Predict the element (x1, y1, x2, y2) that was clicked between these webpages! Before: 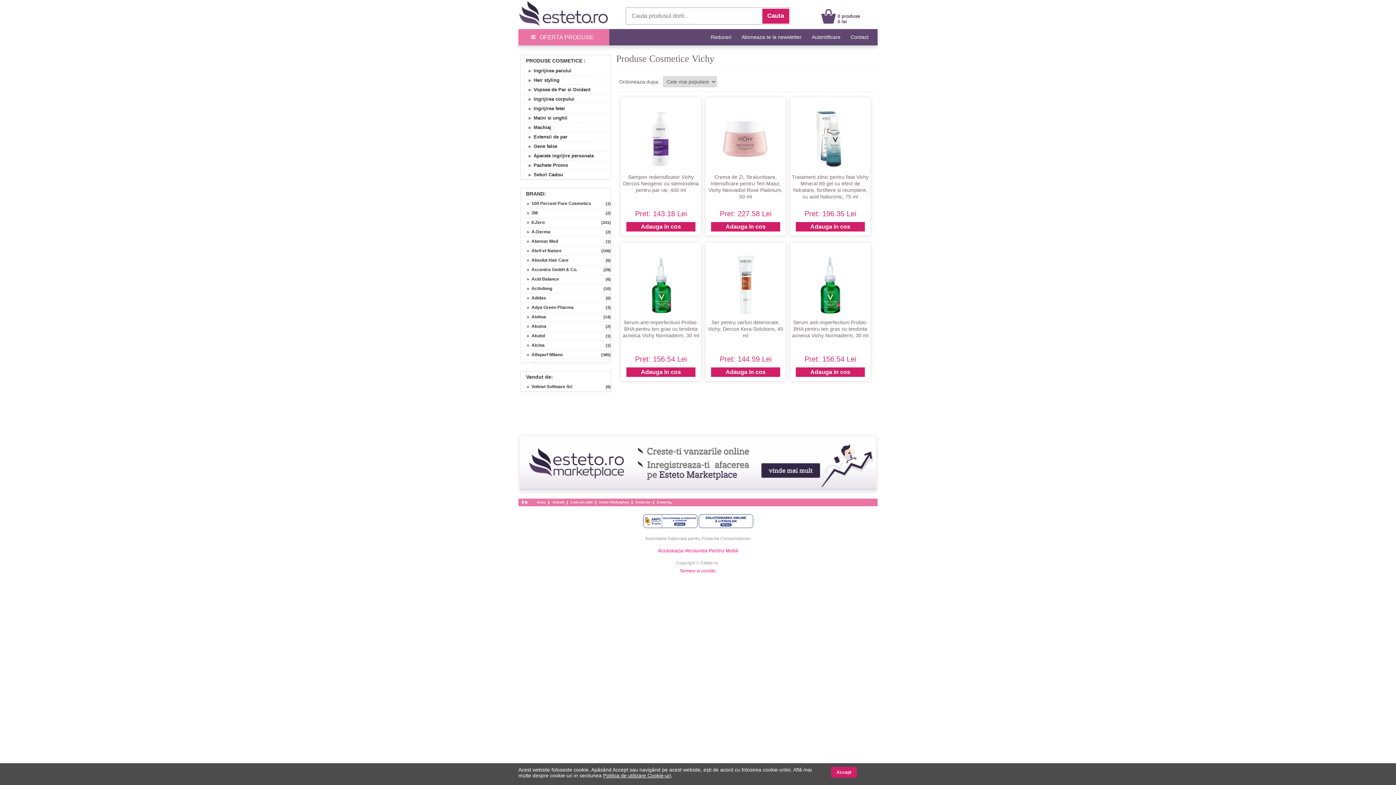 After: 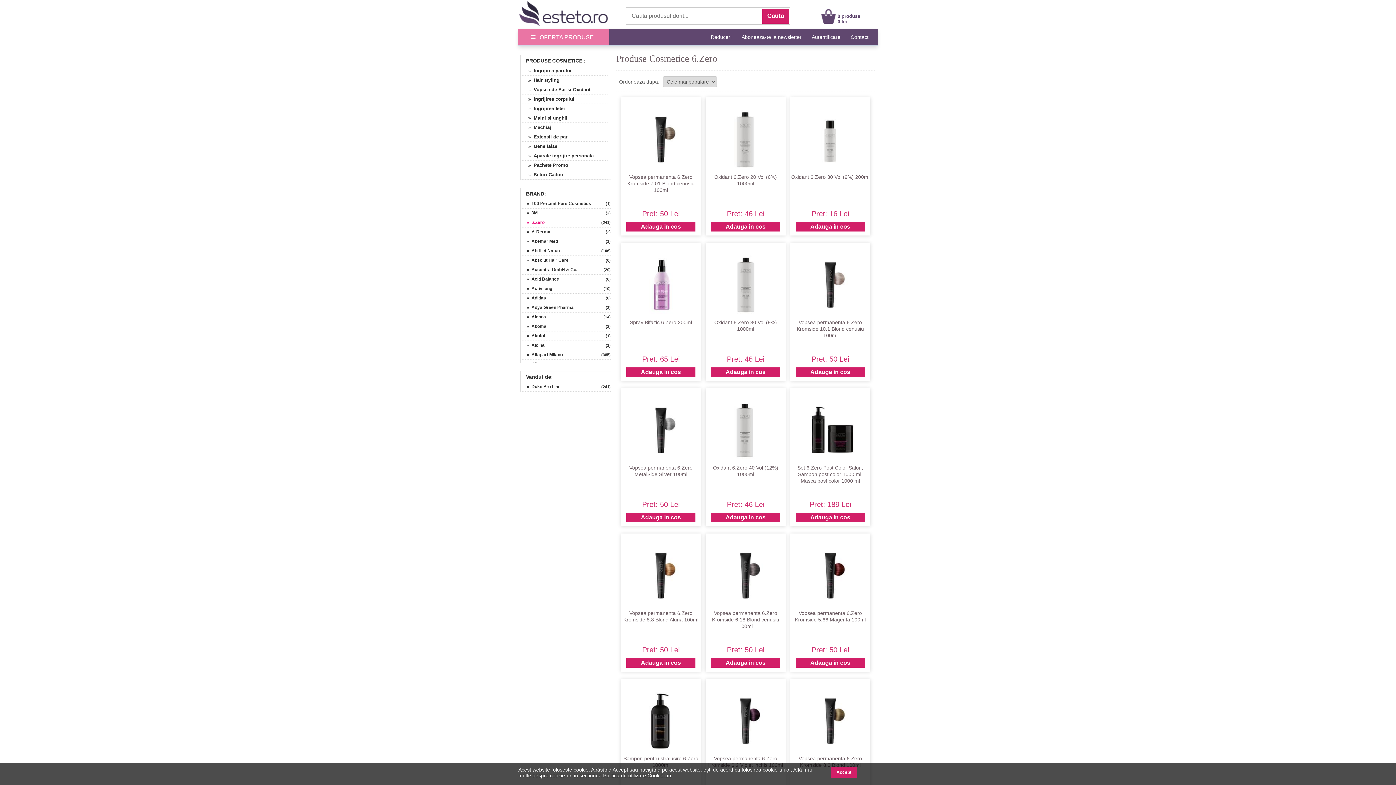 Action: label:     »  6.Zero bbox: (522, 218, 610, 227)